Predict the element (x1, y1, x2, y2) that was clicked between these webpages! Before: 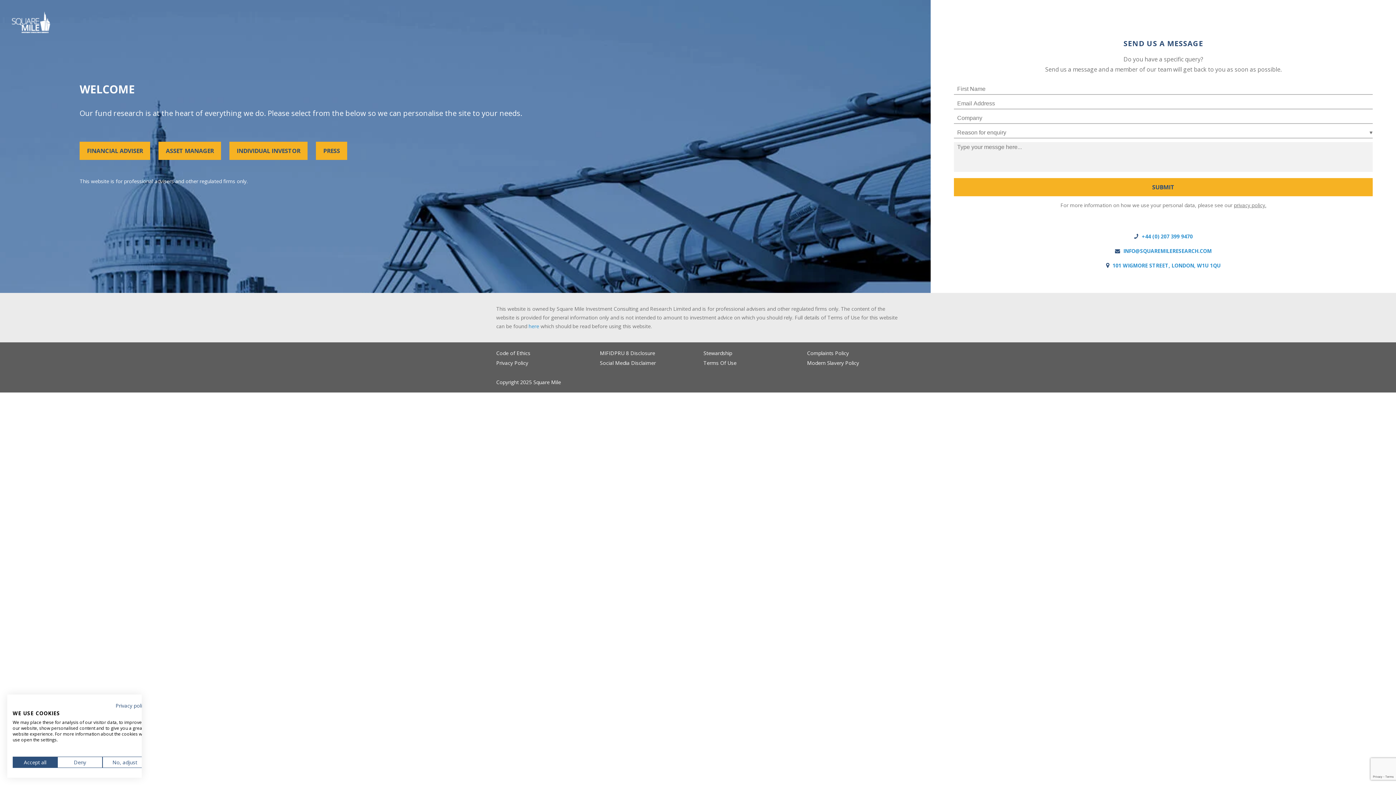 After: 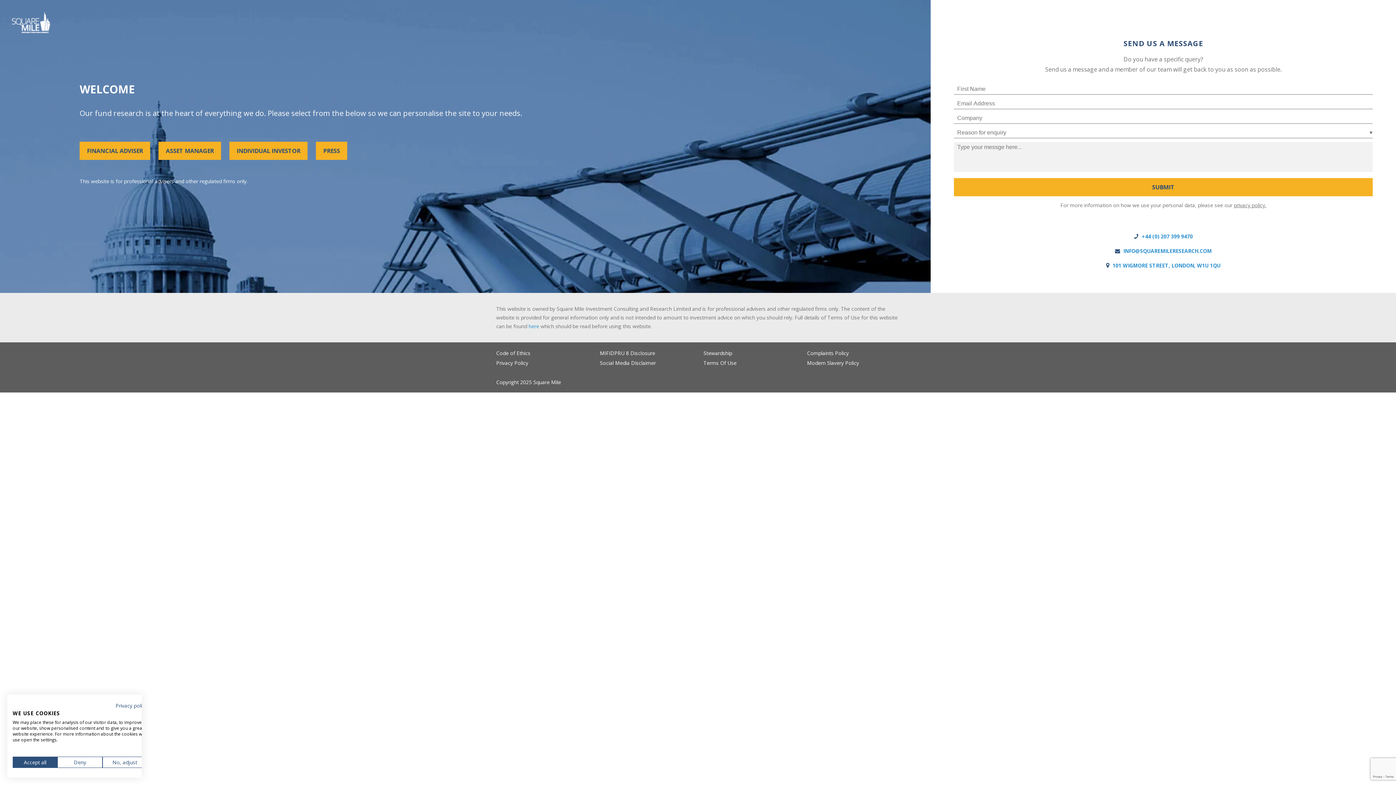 Action: bbox: (703, 358, 736, 368) label: Terms Of Use